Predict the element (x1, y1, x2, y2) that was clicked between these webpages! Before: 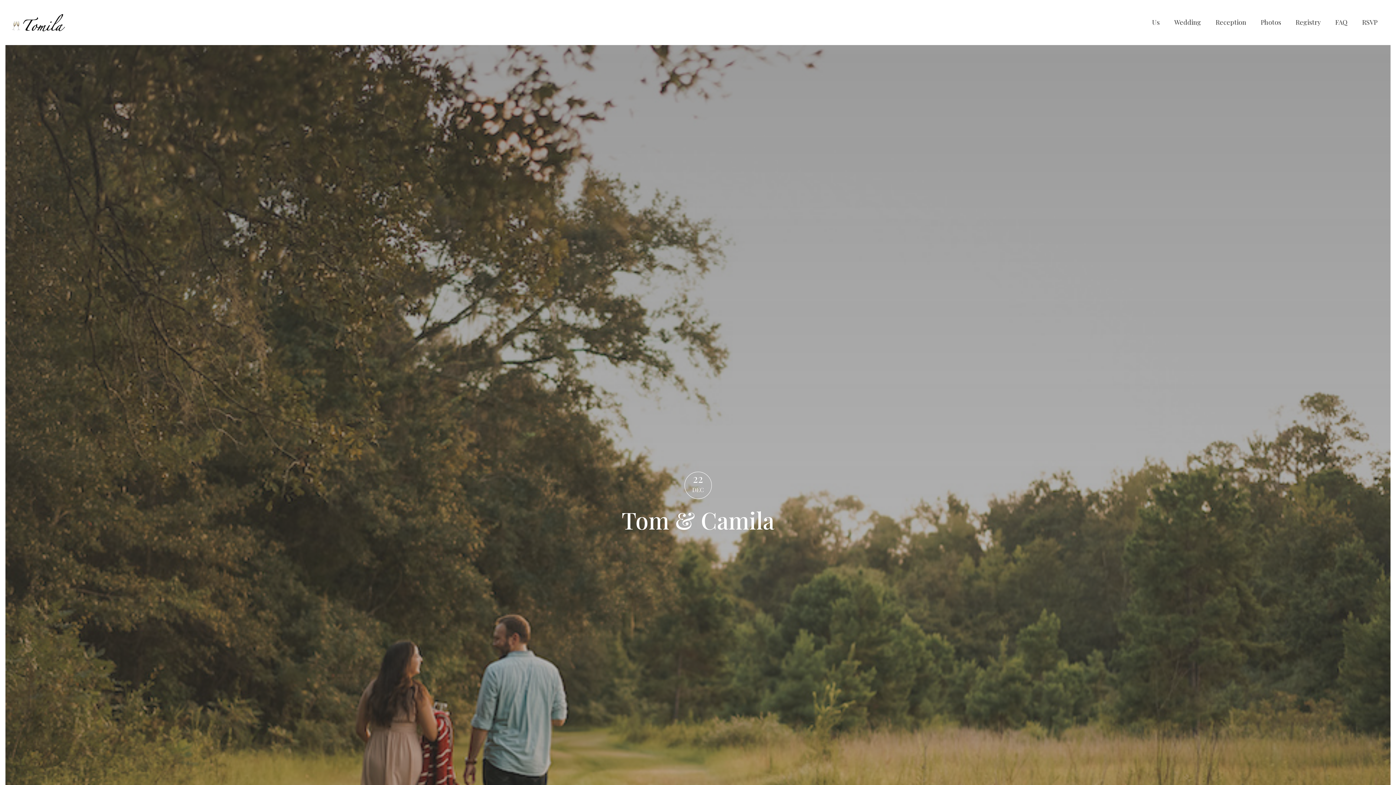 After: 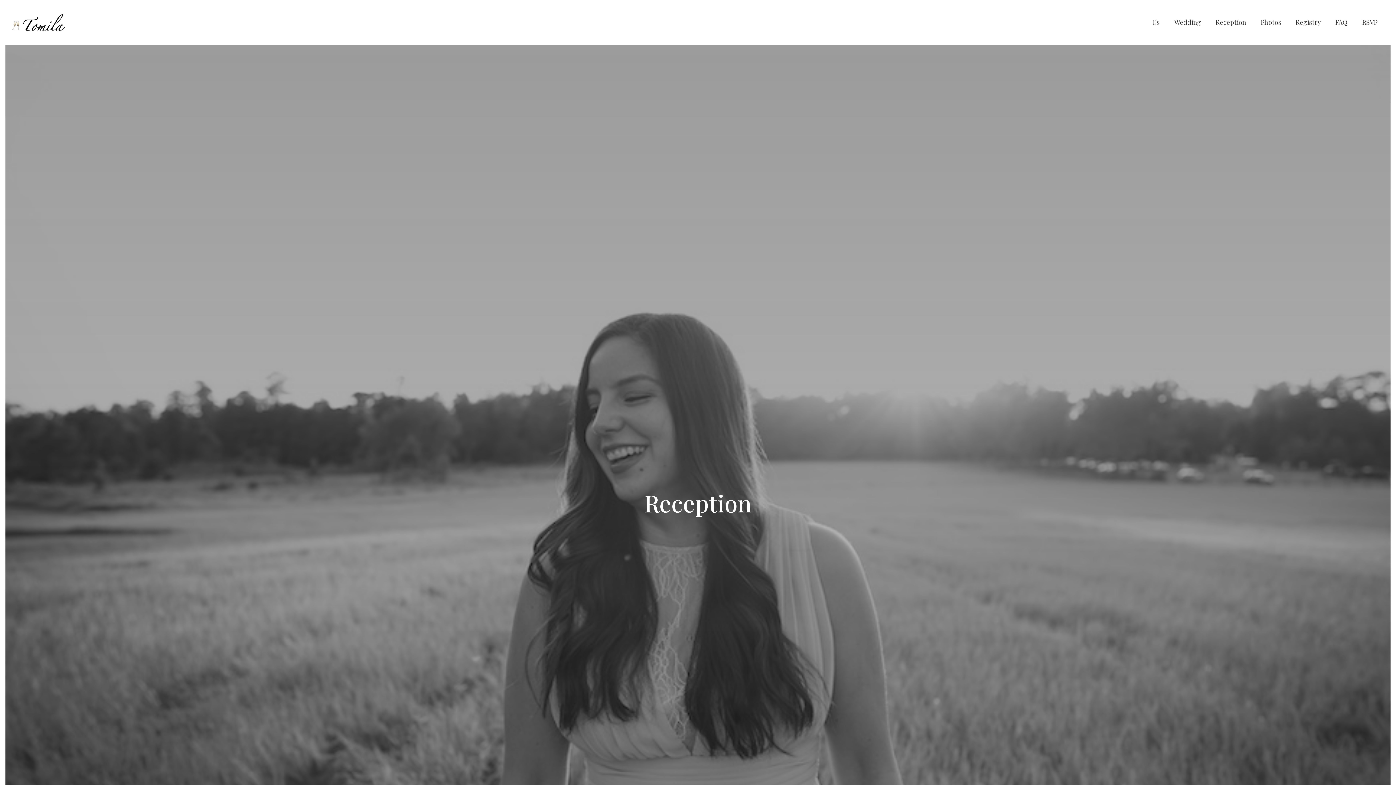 Action: label: Reception bbox: (1208, 13, 1253, 31)